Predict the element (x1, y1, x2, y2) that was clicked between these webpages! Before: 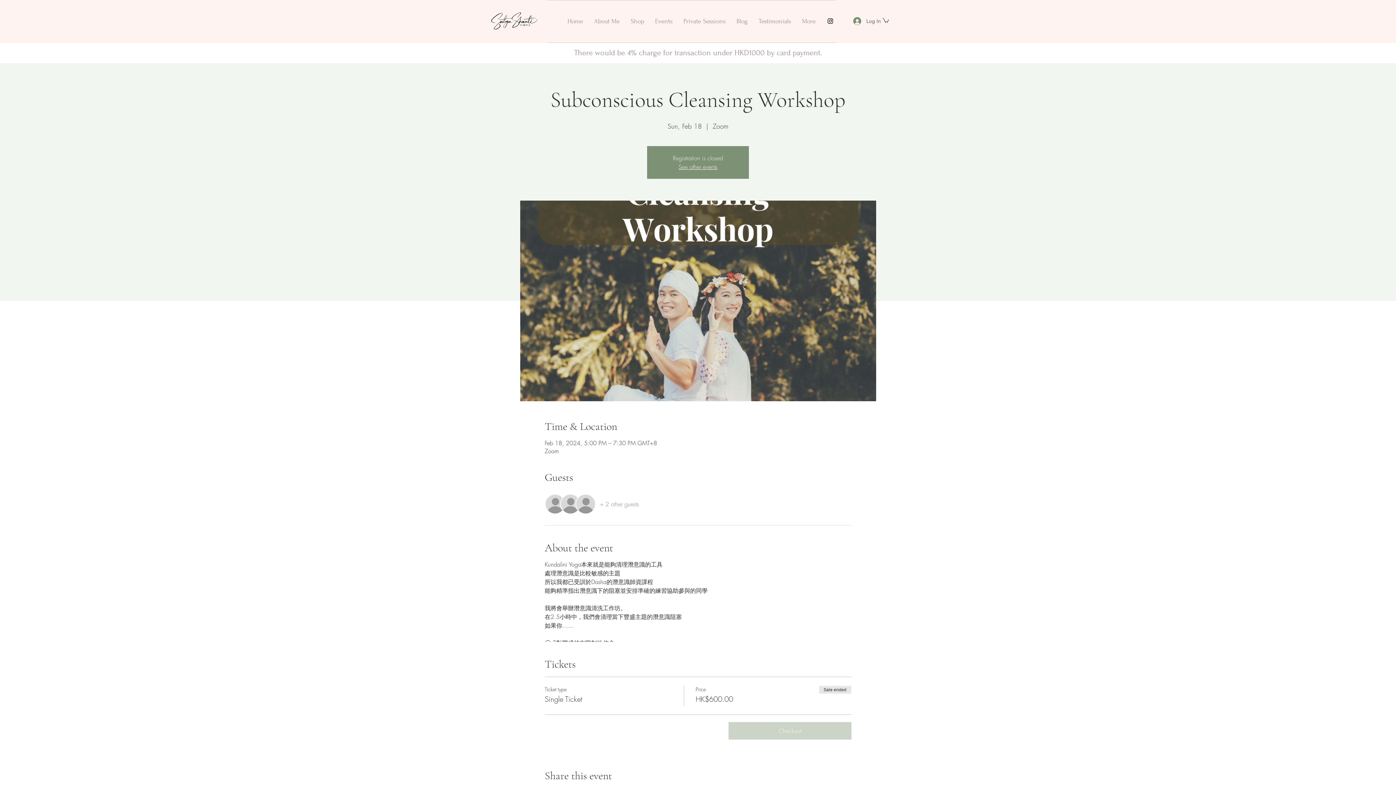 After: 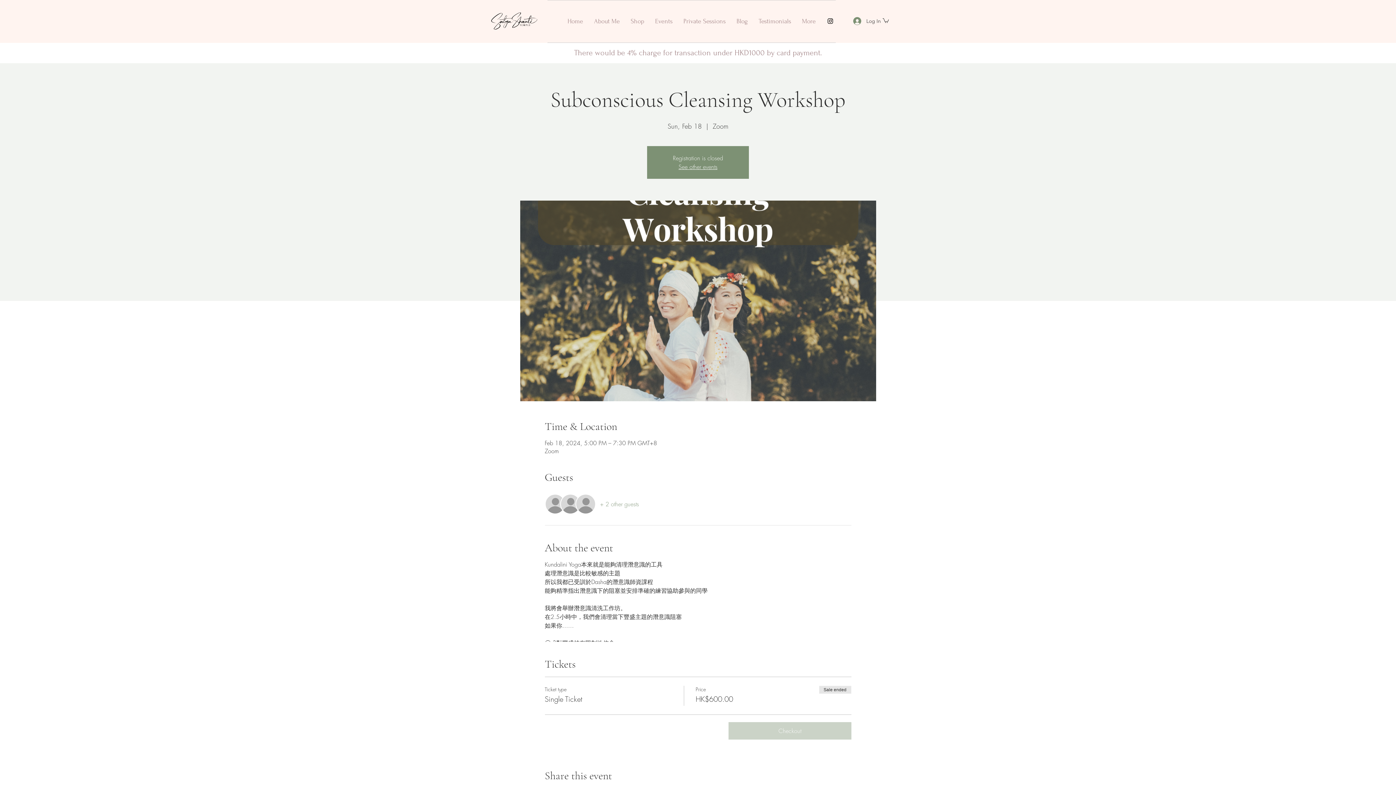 Action: label: + 2 other guests bbox: (600, 500, 639, 508)